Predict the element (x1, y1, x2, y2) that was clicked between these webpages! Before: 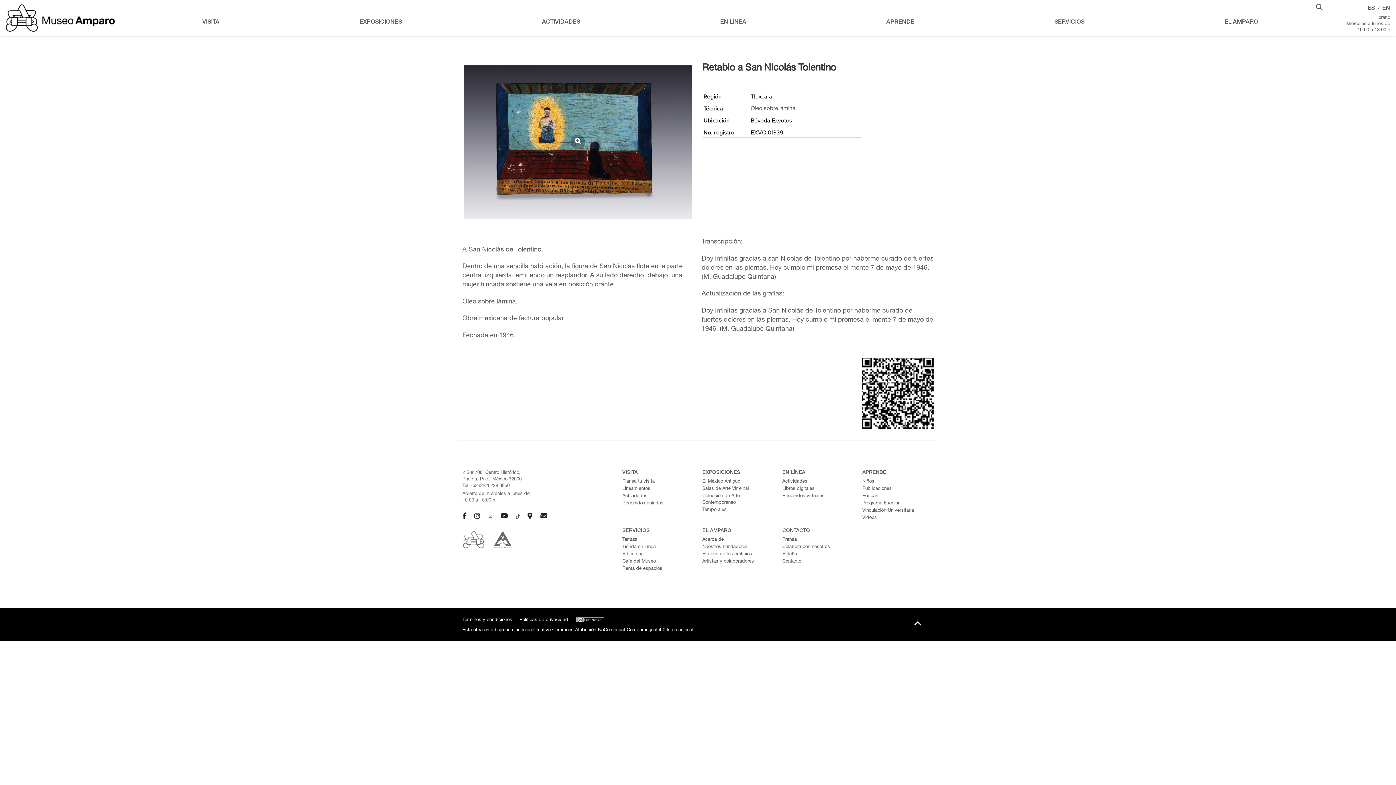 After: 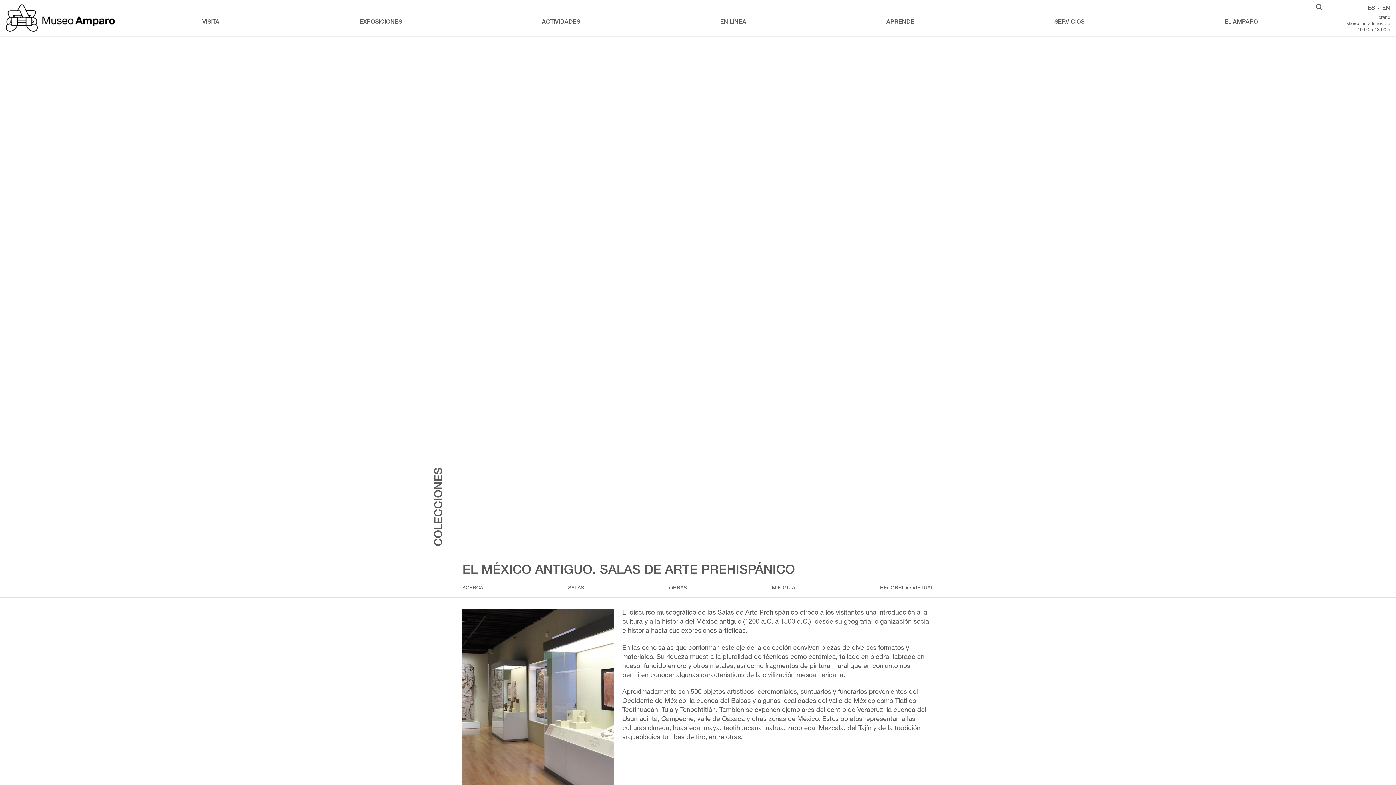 Action: label: El México Antiguo bbox: (702, 478, 773, 485)